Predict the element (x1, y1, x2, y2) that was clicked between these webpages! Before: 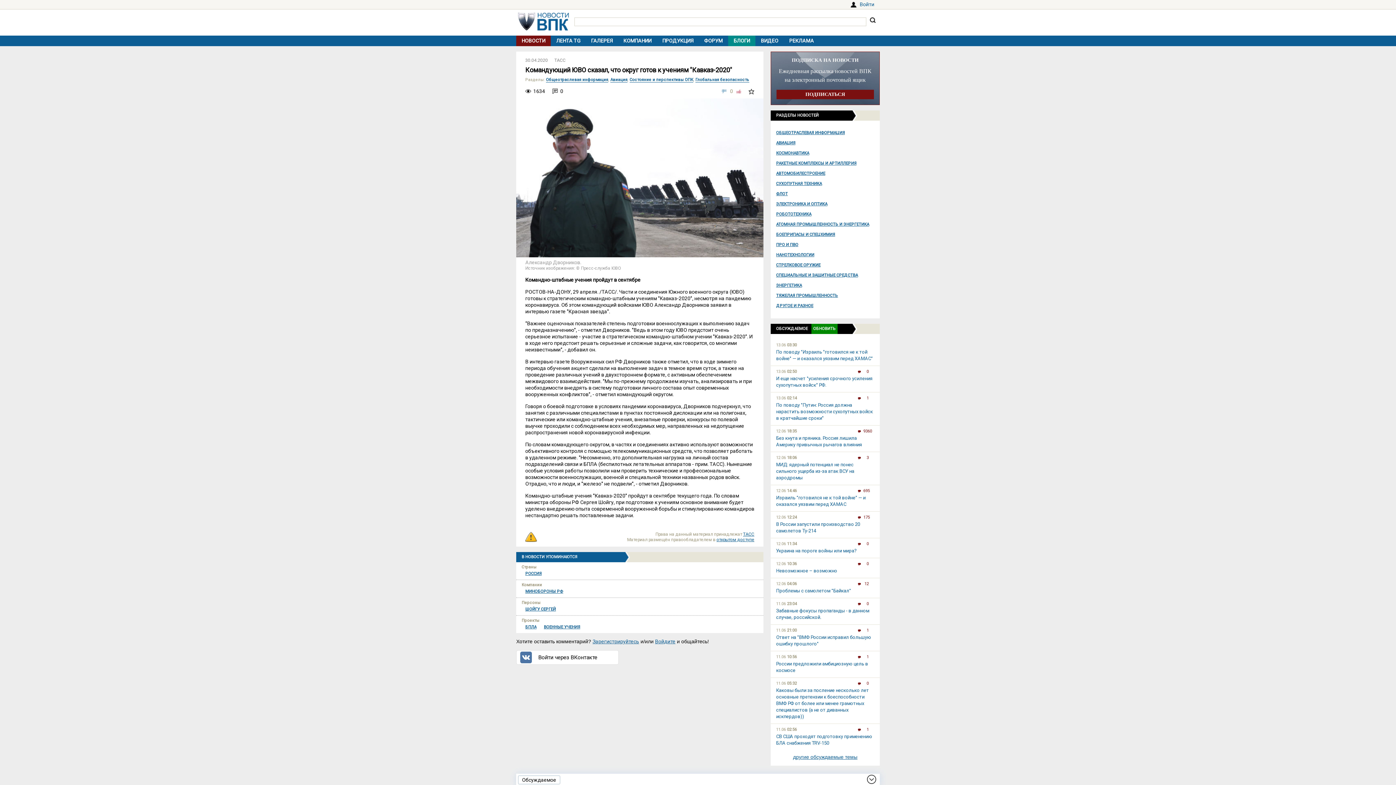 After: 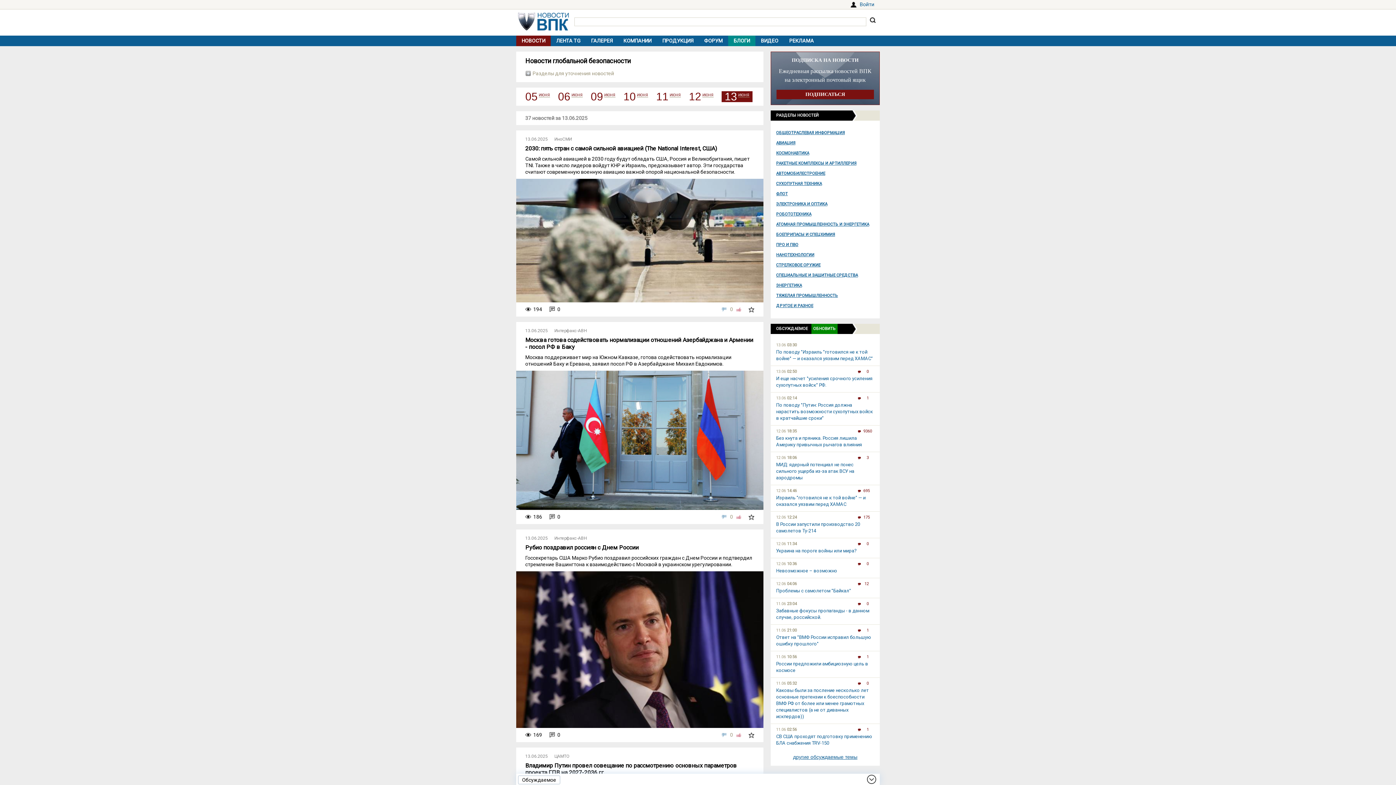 Action: label: Глобальная безопасность bbox: (695, 77, 749, 82)